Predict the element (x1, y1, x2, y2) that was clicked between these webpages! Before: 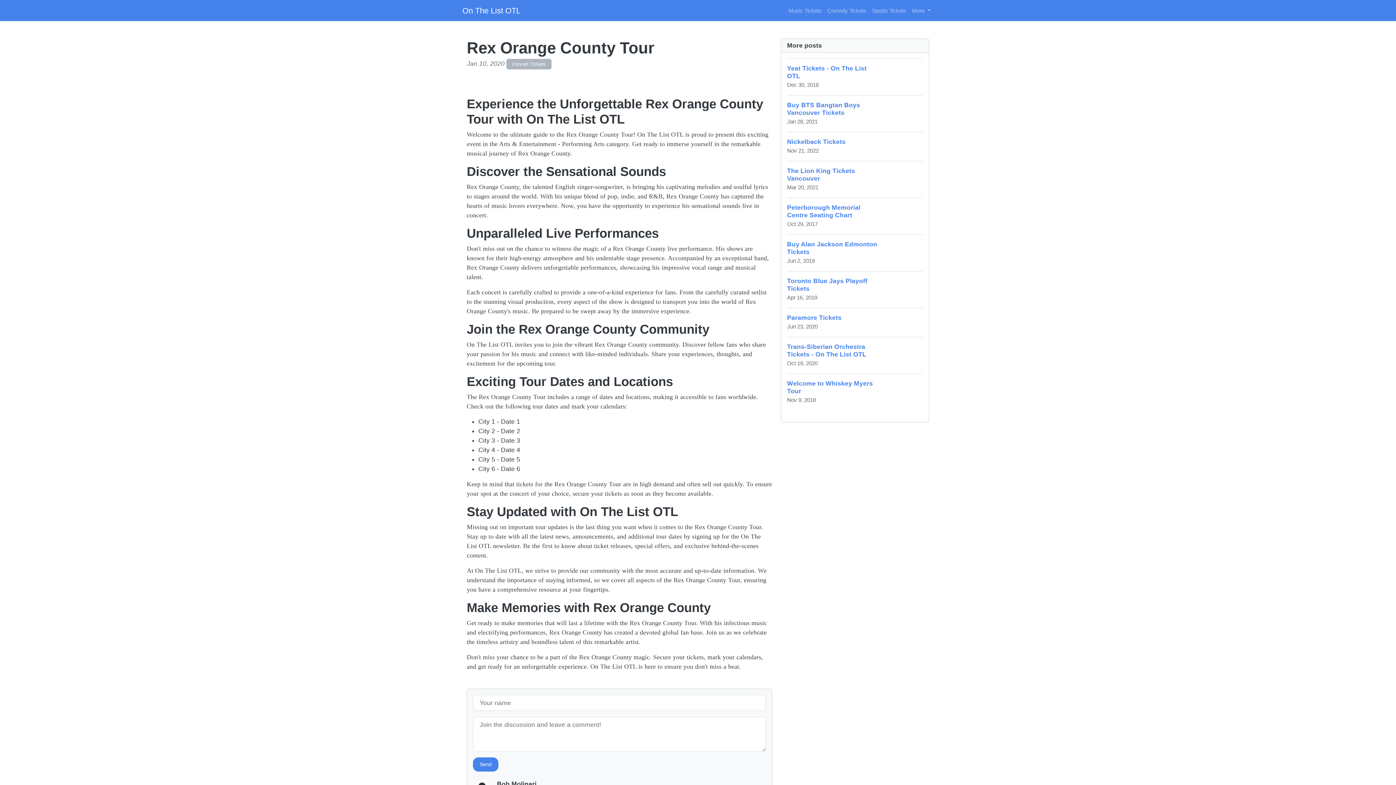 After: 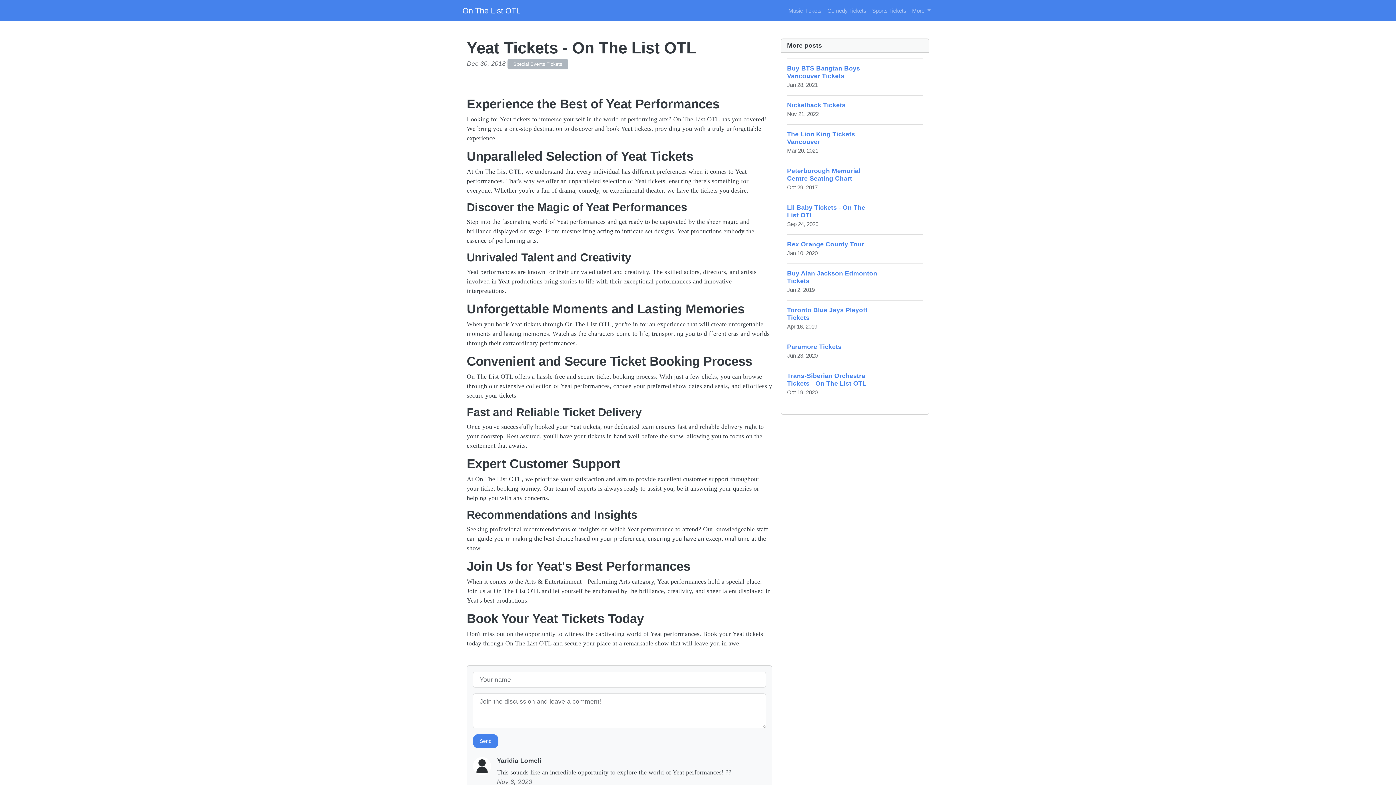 Action: label: Yeat Tickets - On The List OTL
Dec 30, 2018 bbox: (787, 58, 923, 95)